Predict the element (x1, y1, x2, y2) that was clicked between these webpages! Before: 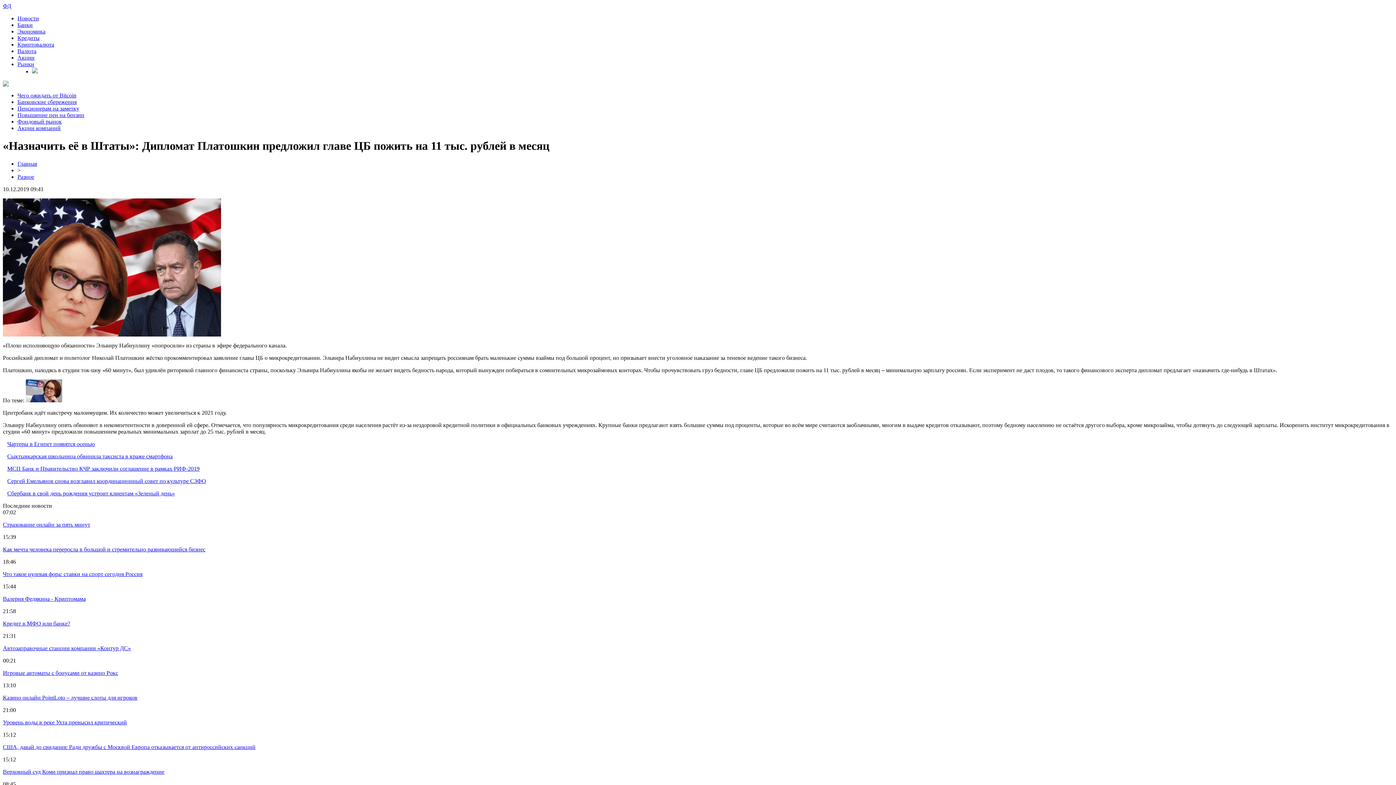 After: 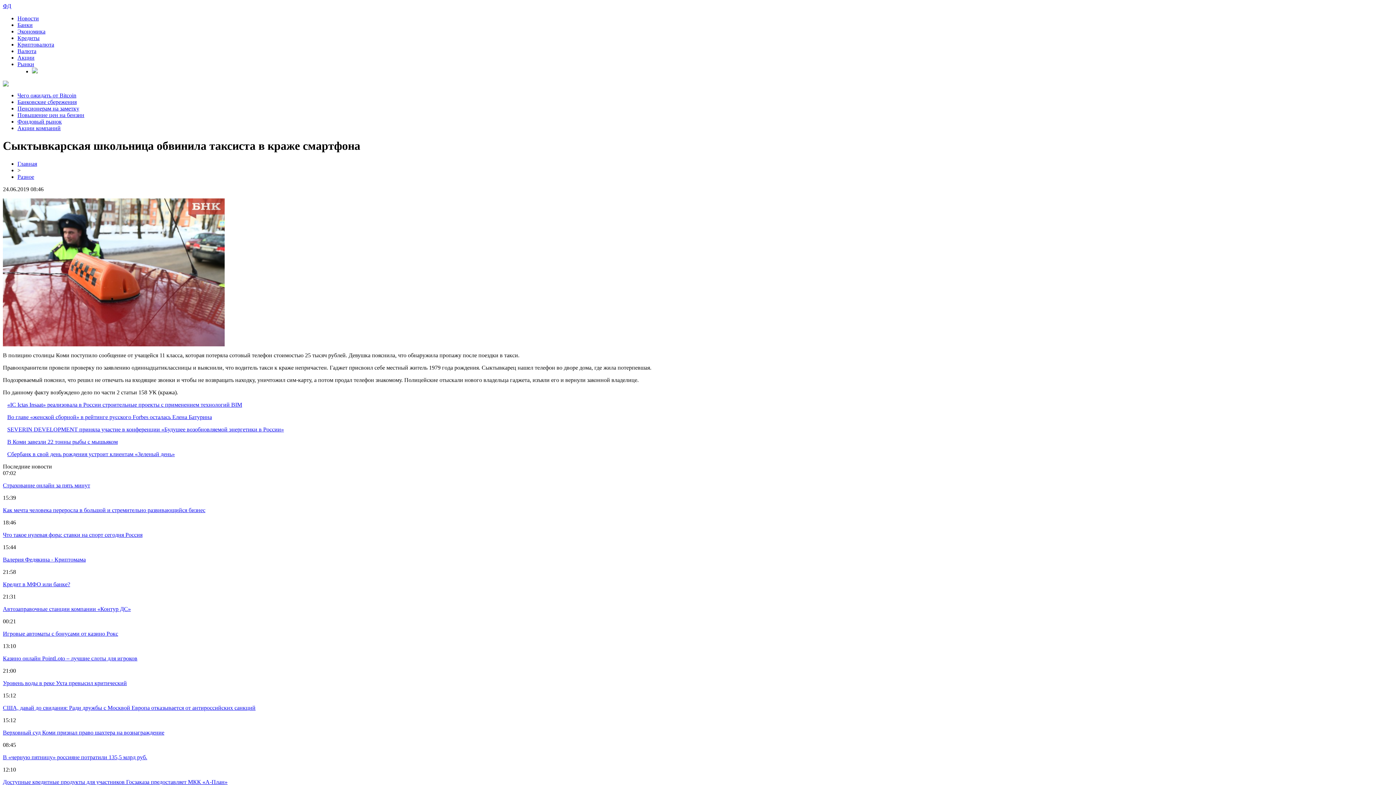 Action: bbox: (7, 453, 172, 459) label: Сыктывкарская школьница обвинила таксиста в краже смартфона